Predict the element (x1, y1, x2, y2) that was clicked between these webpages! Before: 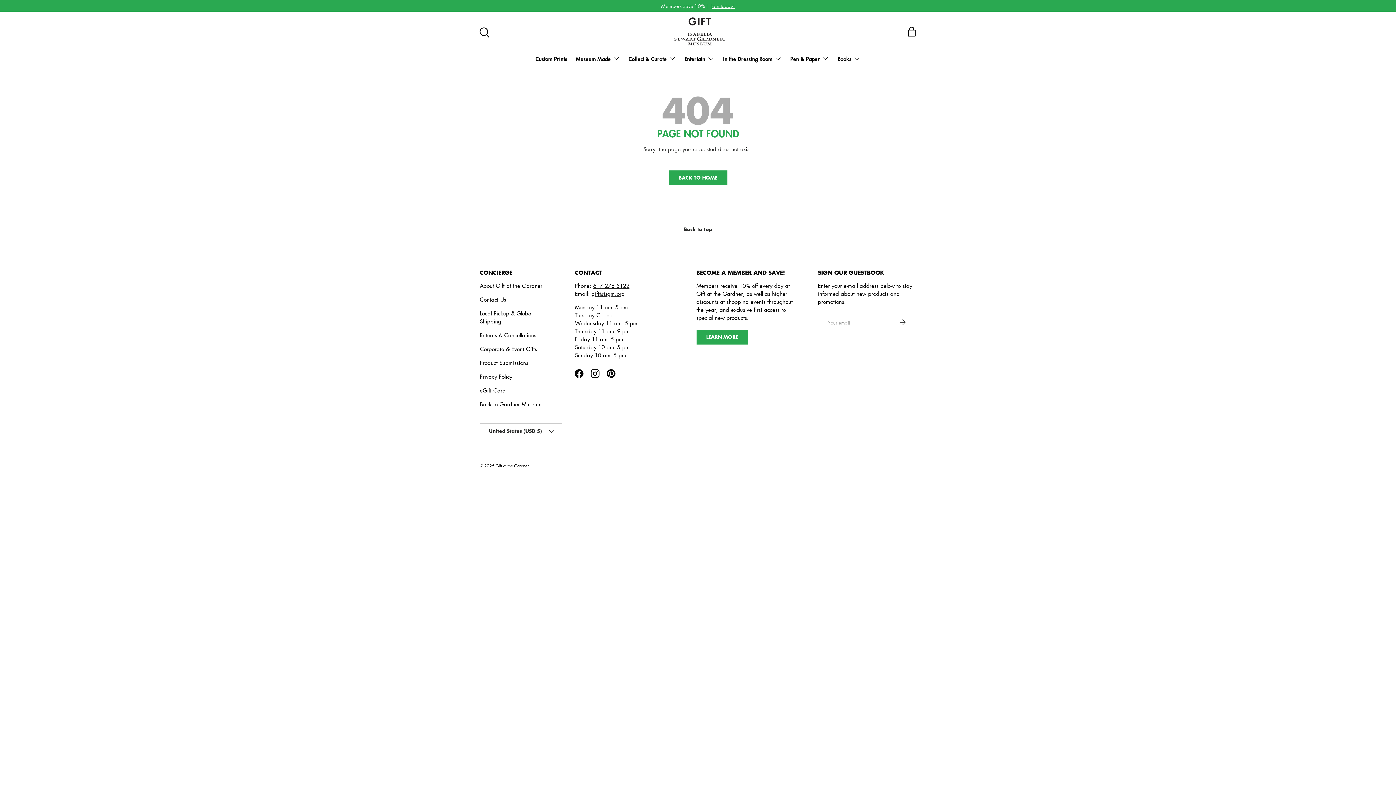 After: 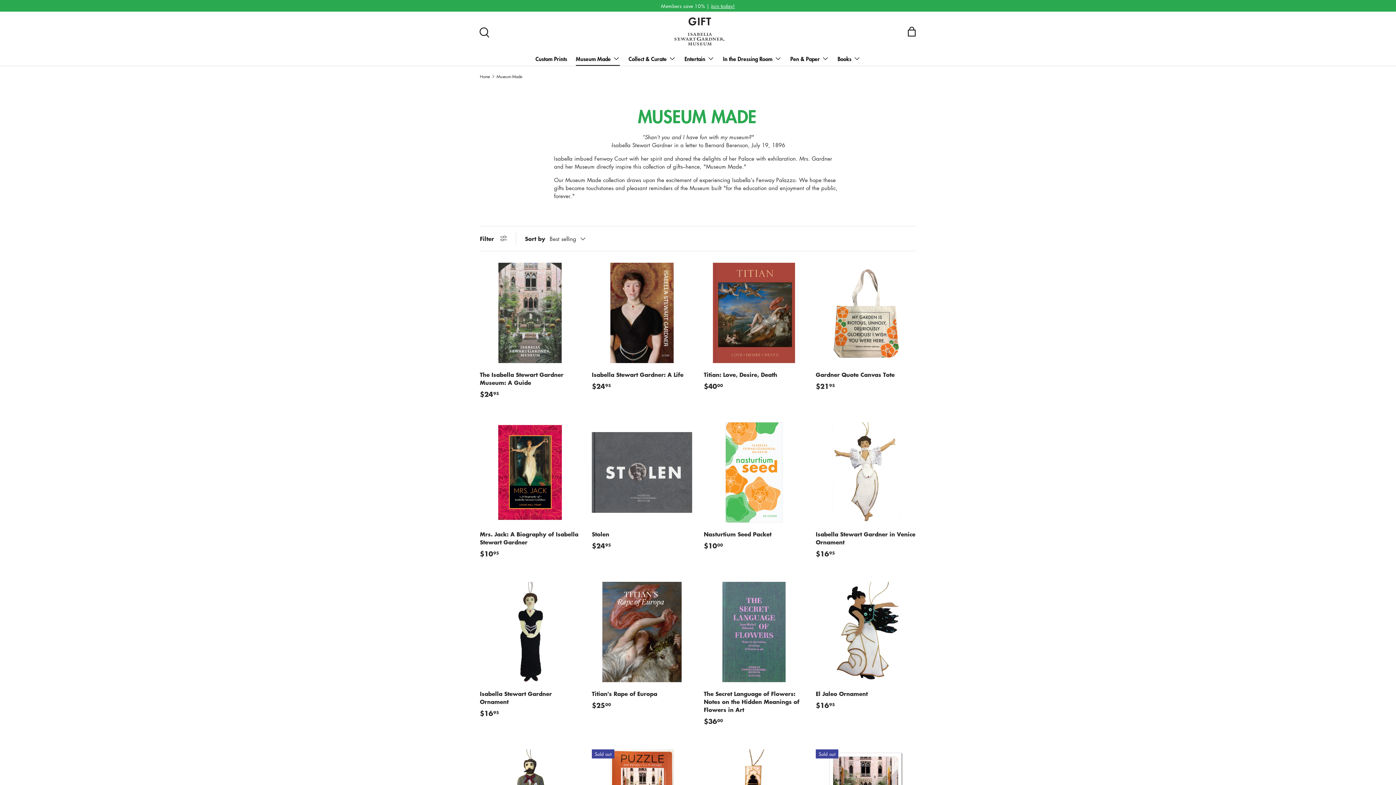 Action: bbox: (576, 51, 620, 65) label: Museum Made